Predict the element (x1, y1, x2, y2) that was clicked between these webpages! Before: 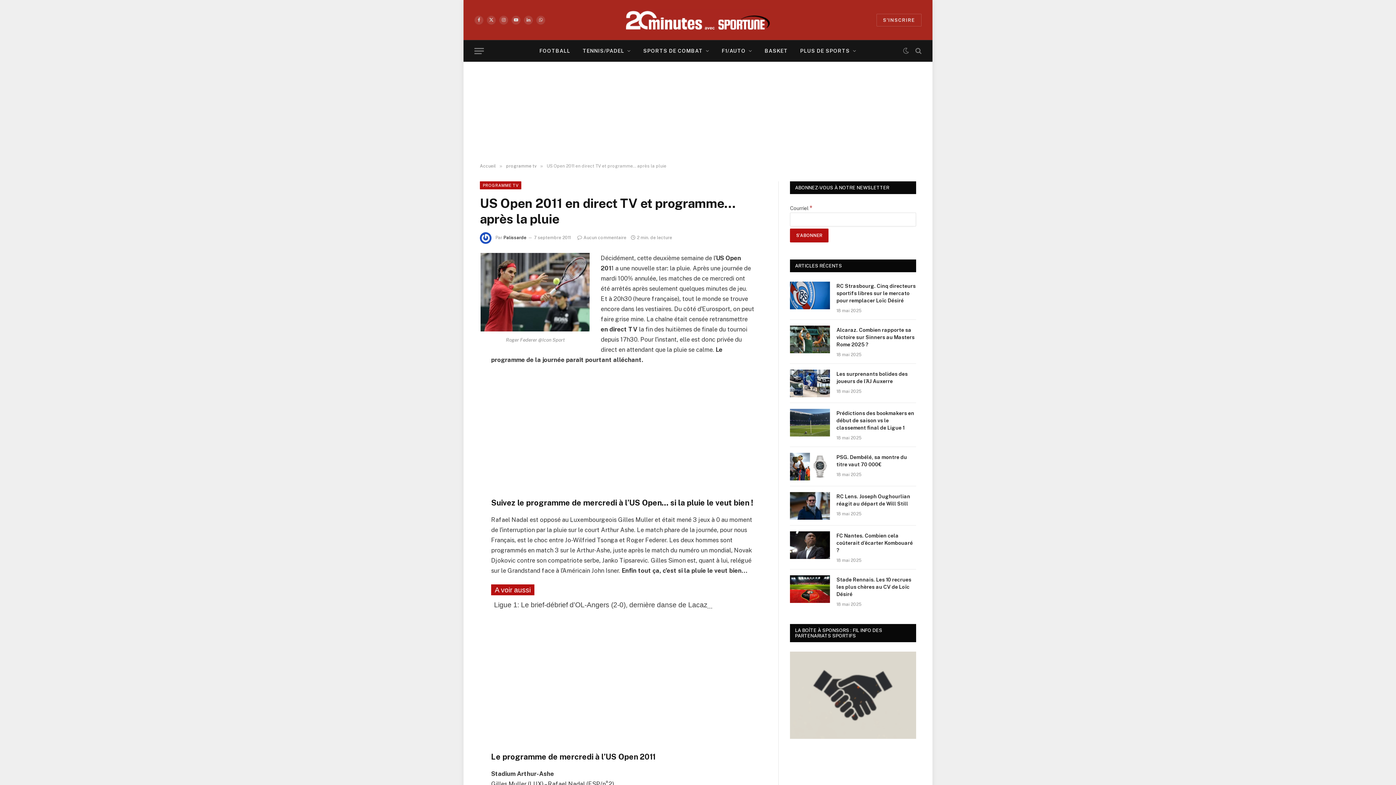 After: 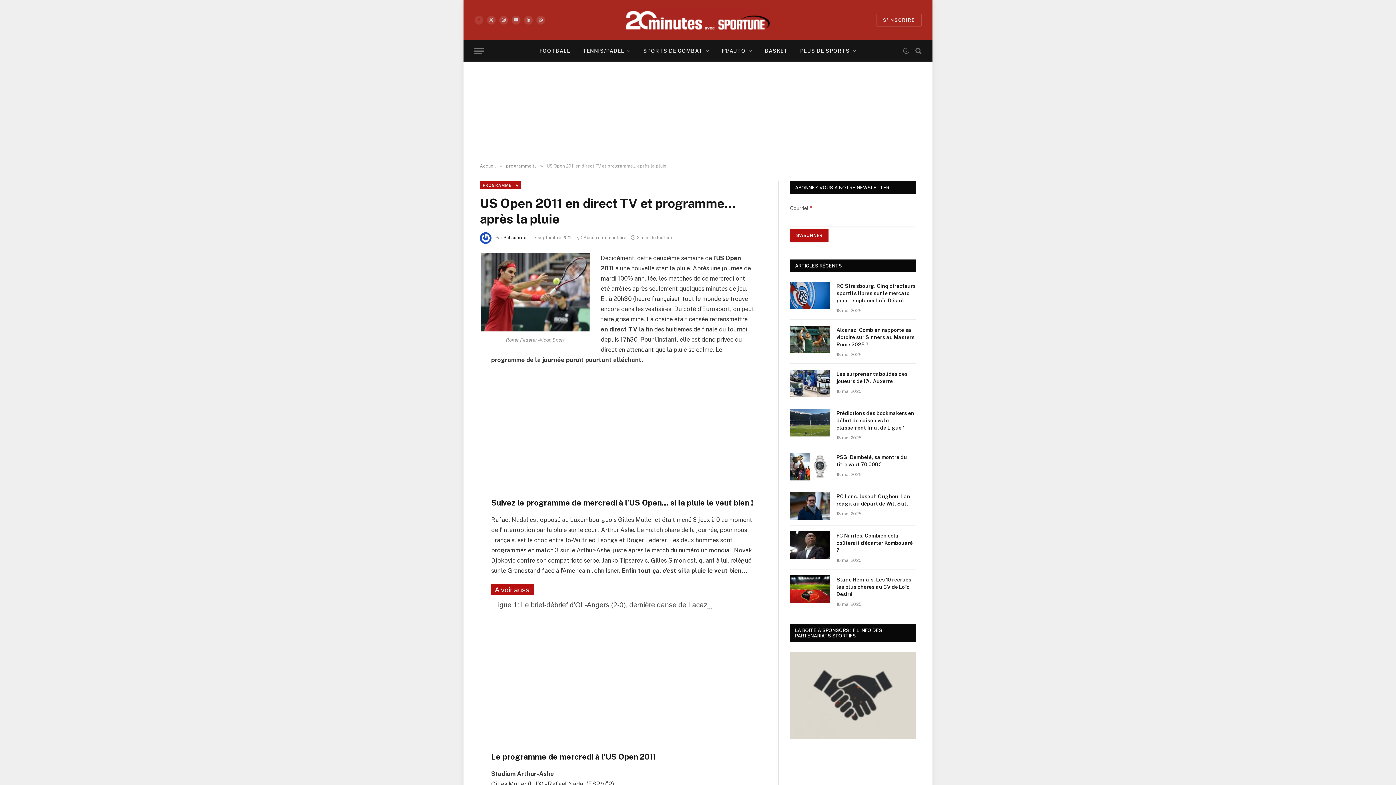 Action: label: Facebook bbox: (474, 15, 483, 24)